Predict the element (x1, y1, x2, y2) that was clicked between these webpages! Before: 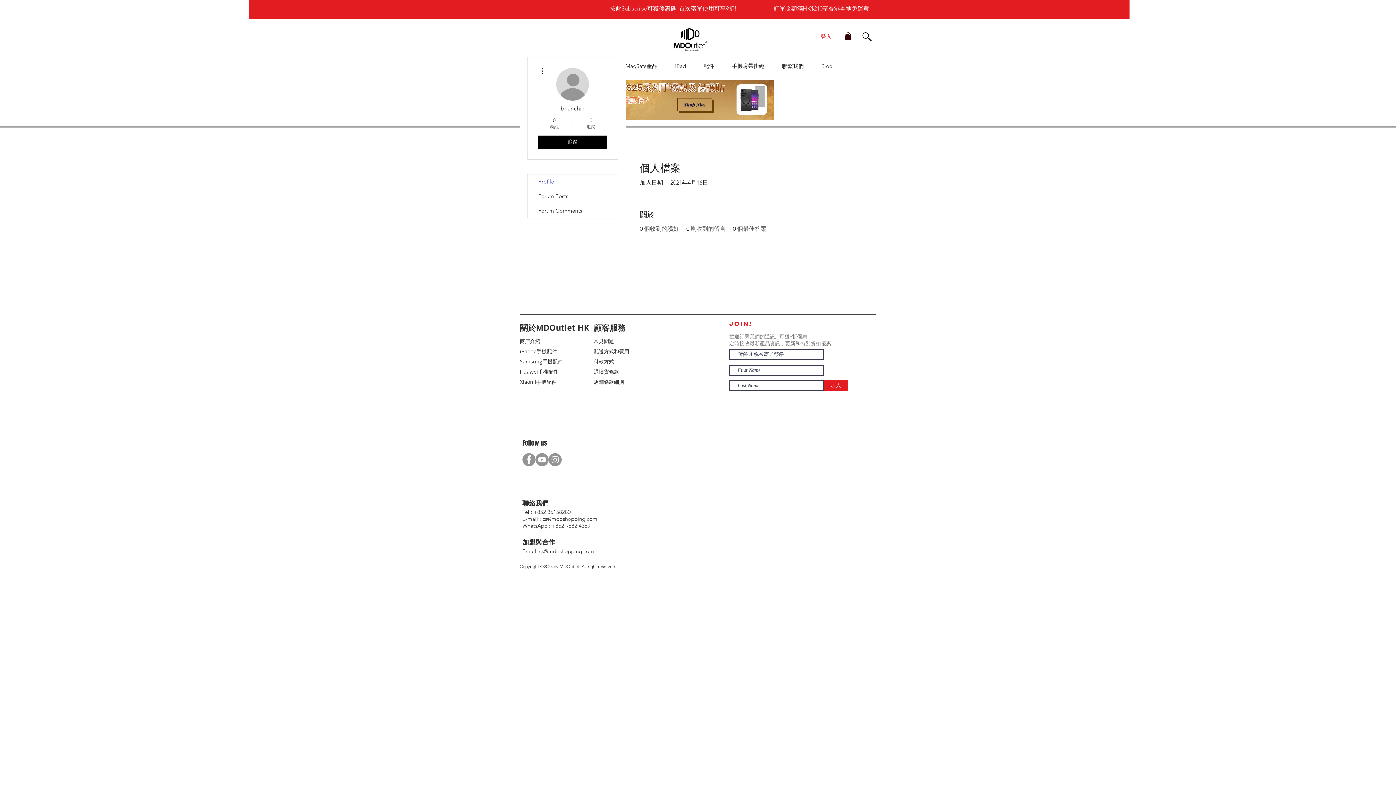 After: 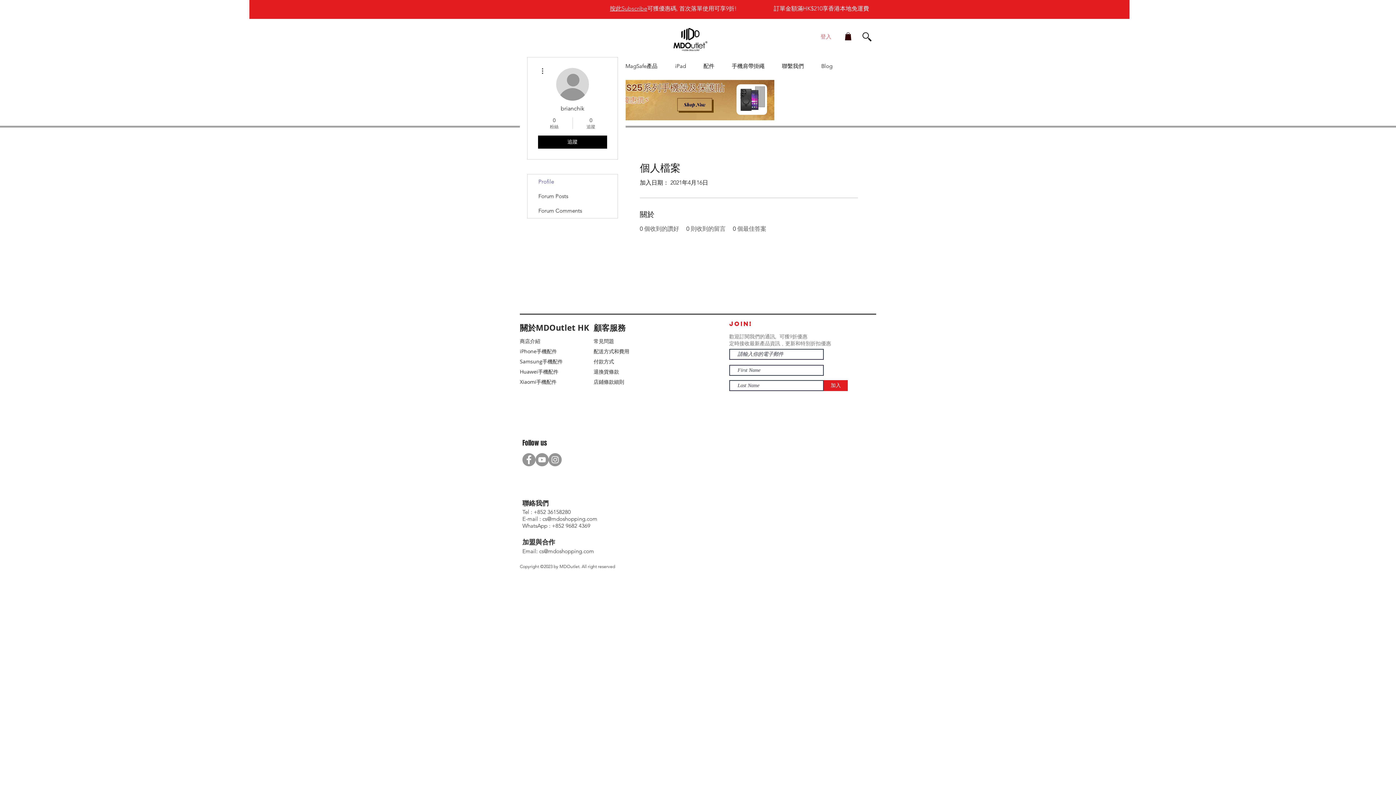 Action: label: 登入 bbox: (815, 30, 836, 42)